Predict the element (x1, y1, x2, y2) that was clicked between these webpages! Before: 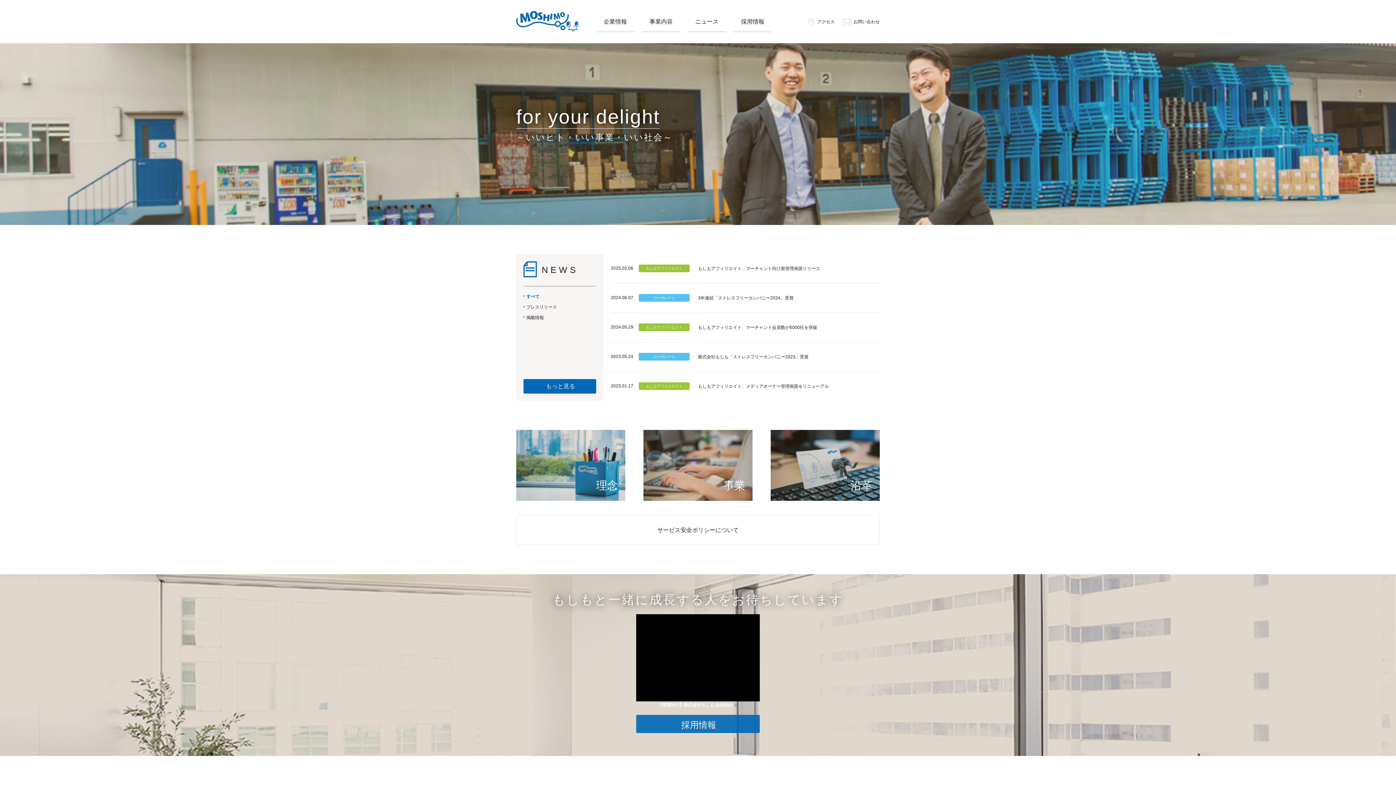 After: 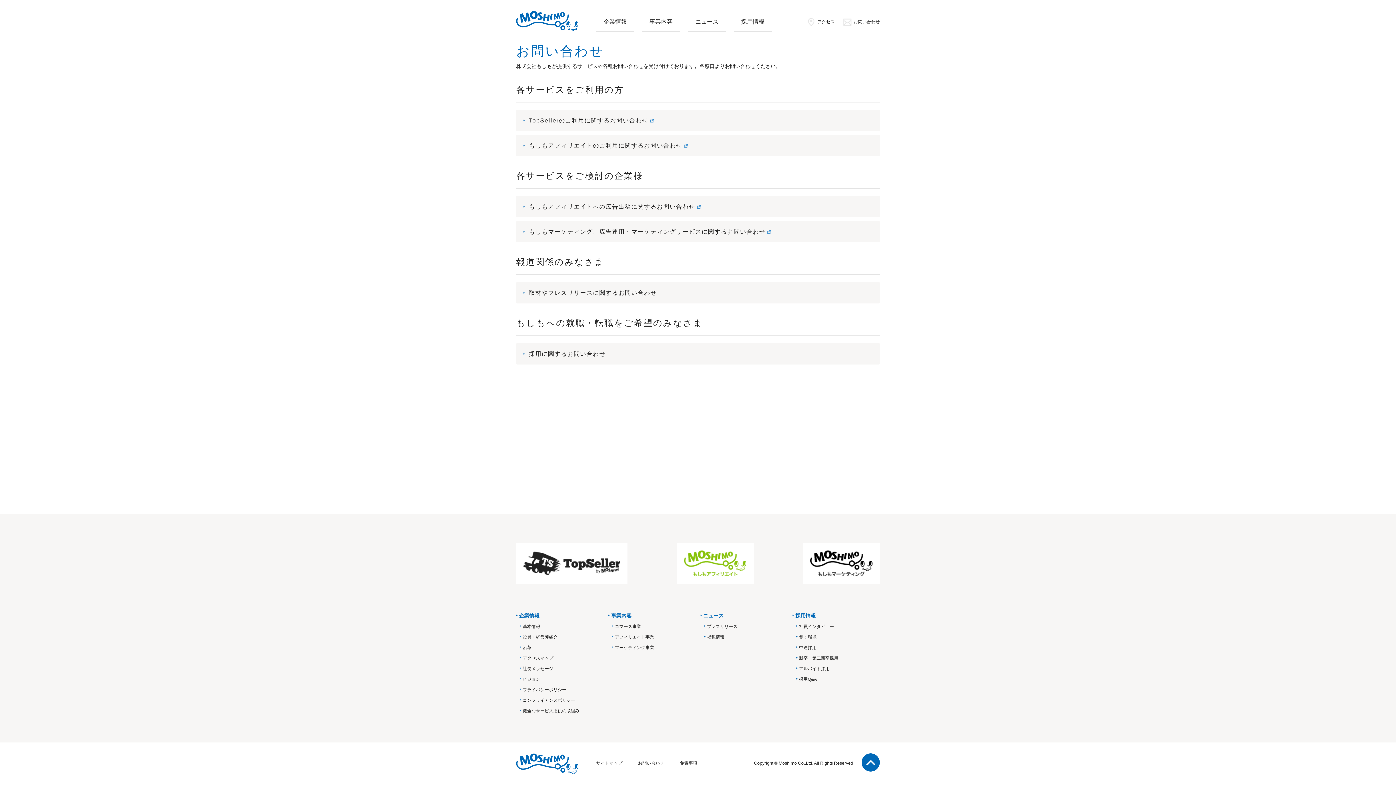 Action: bbox: (843, 19, 880, 24) label: お問い合わせ